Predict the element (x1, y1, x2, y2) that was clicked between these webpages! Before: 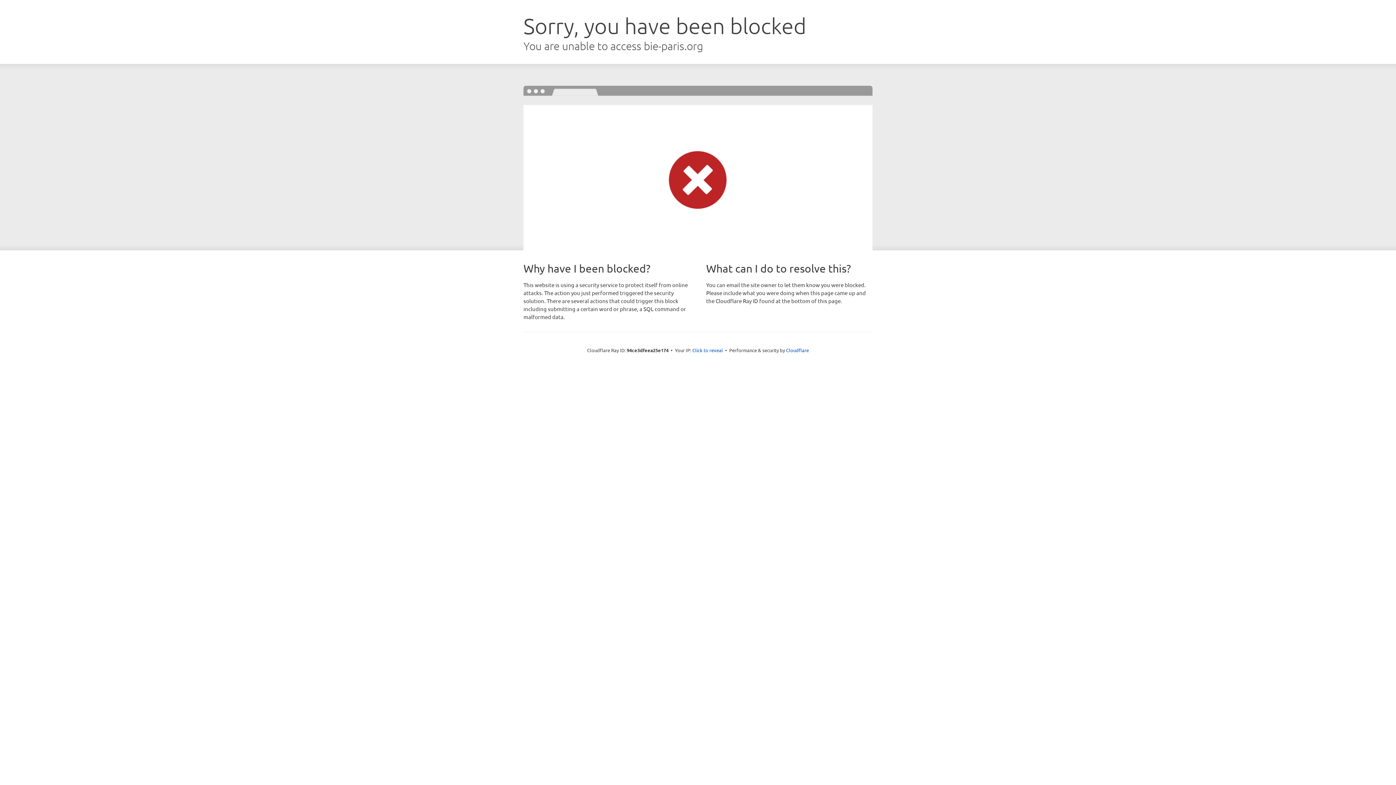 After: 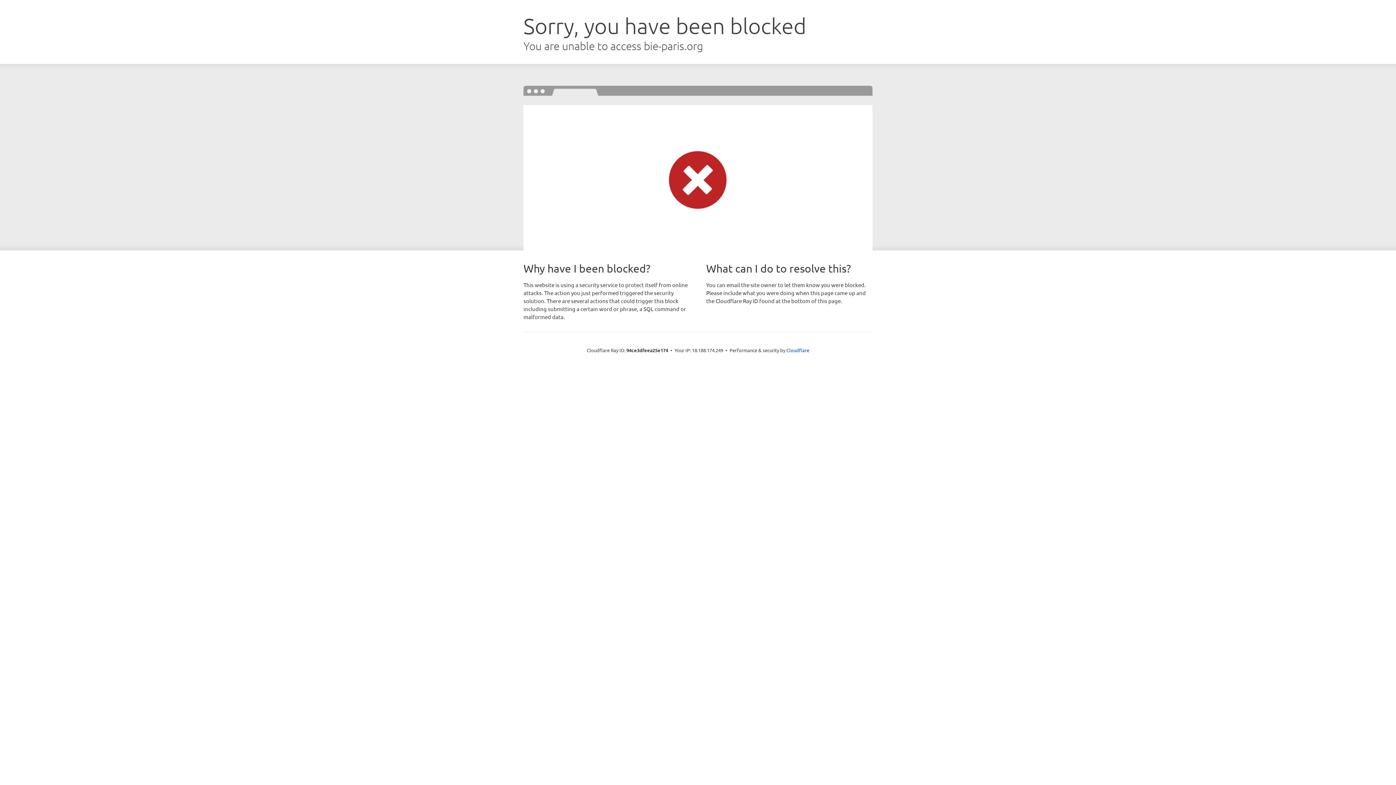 Action: label: Click to reveal bbox: (692, 346, 723, 353)